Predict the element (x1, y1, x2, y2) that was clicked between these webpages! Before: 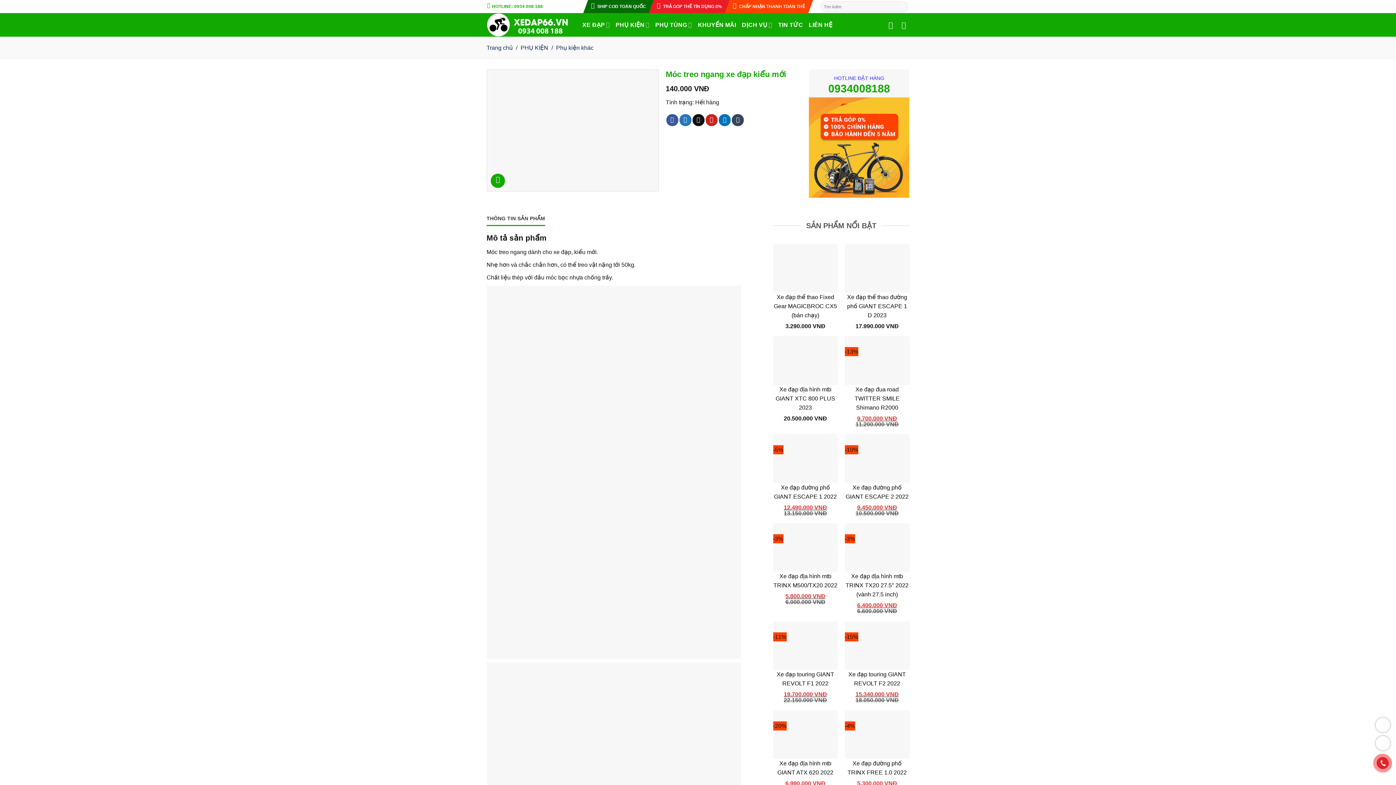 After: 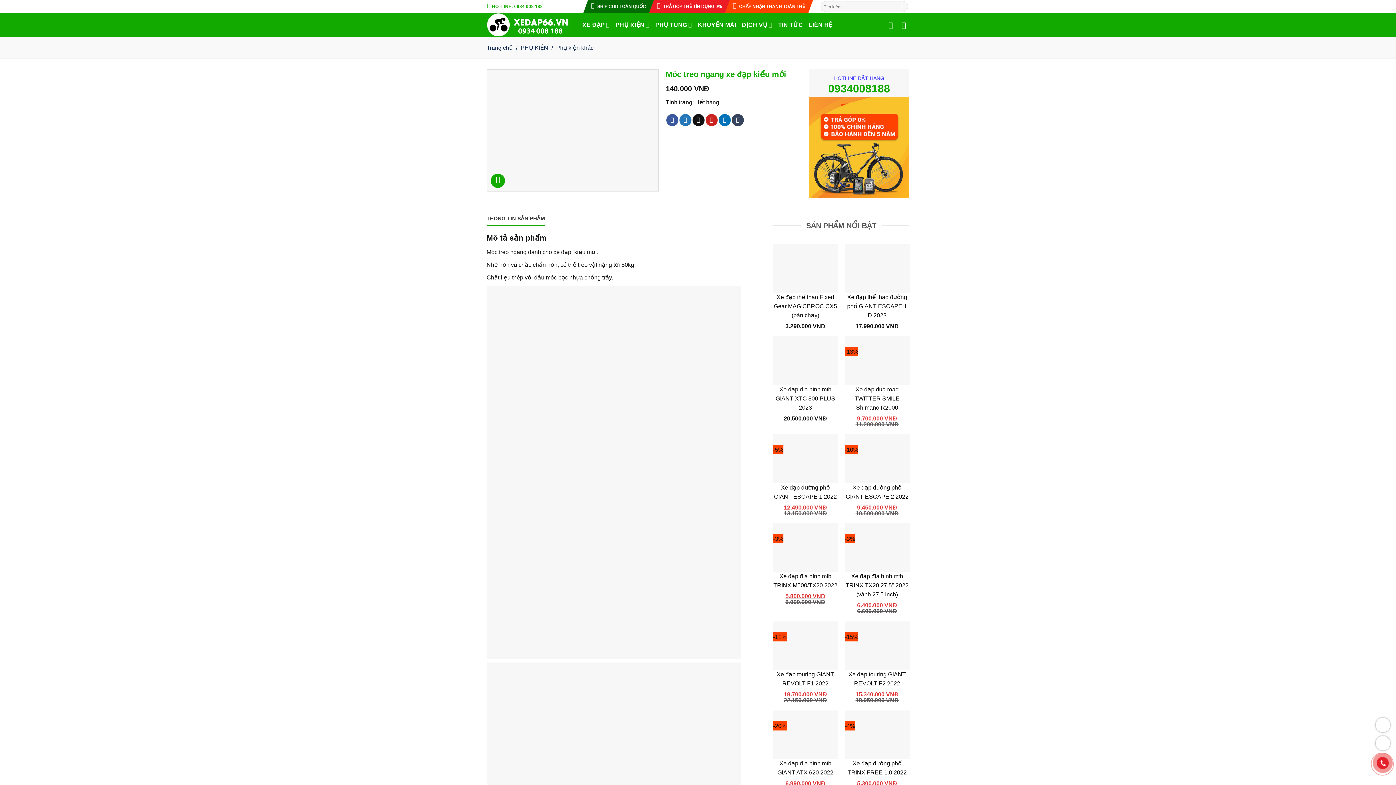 Action: bbox: (692, 114, 704, 126) label: Email to a Friend